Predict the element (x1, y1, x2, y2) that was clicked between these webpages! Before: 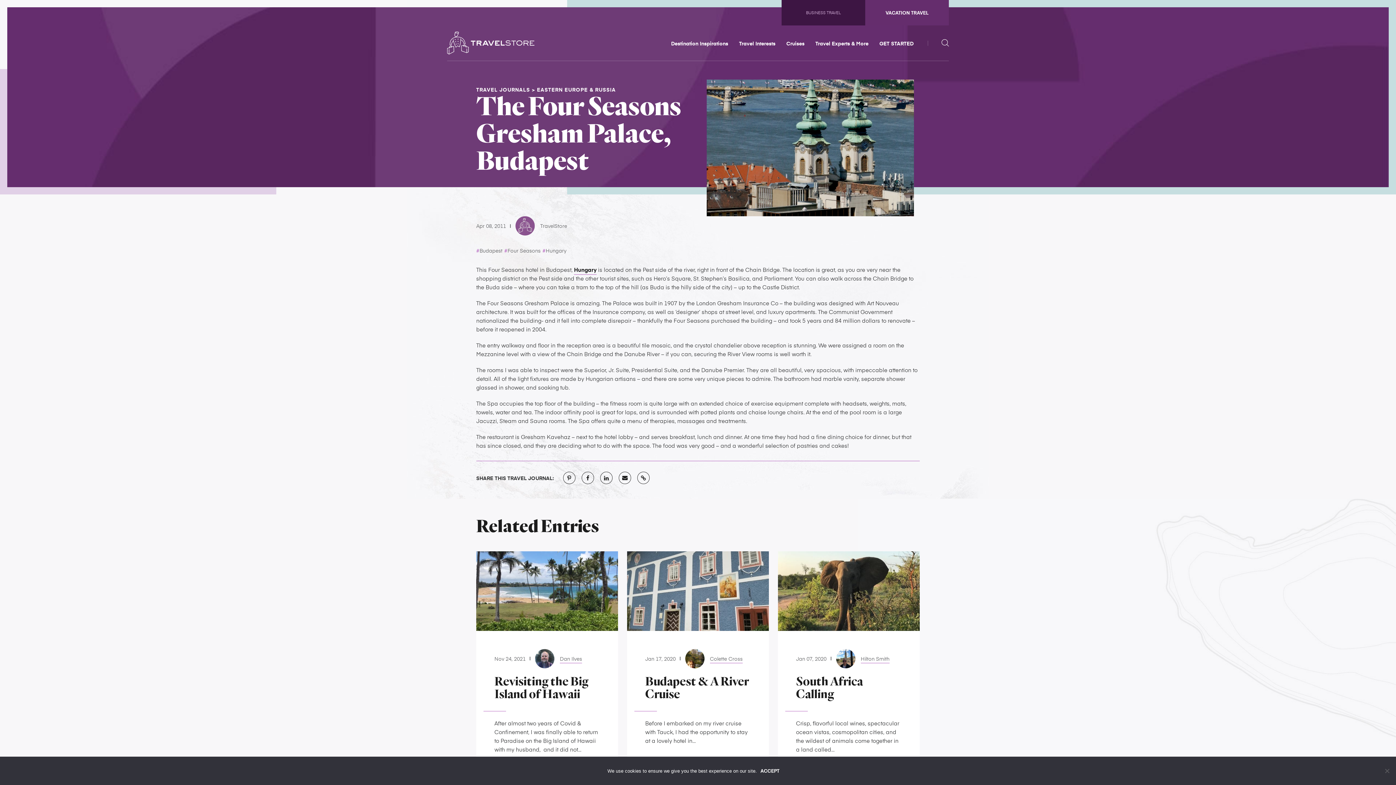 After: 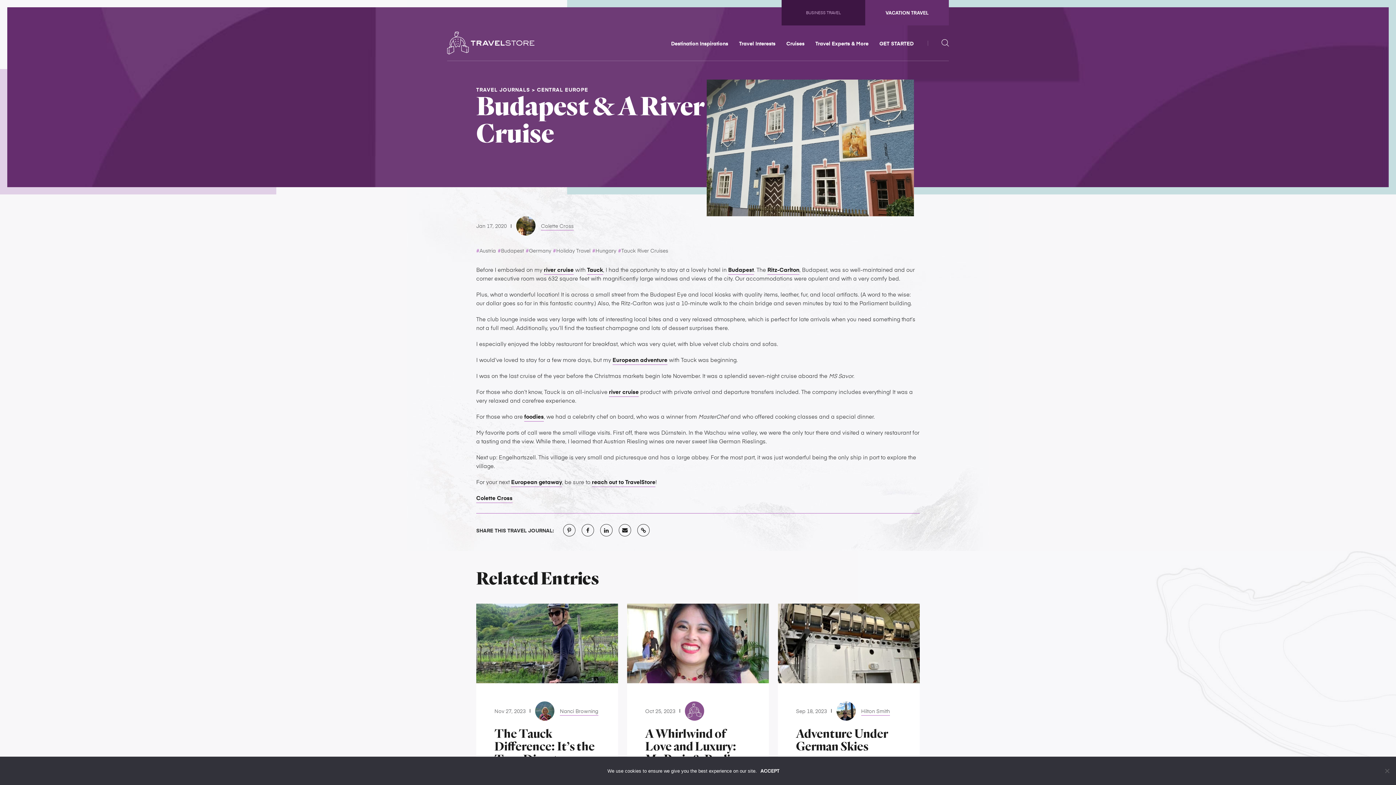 Action: bbox: (627, 551, 769, 786)